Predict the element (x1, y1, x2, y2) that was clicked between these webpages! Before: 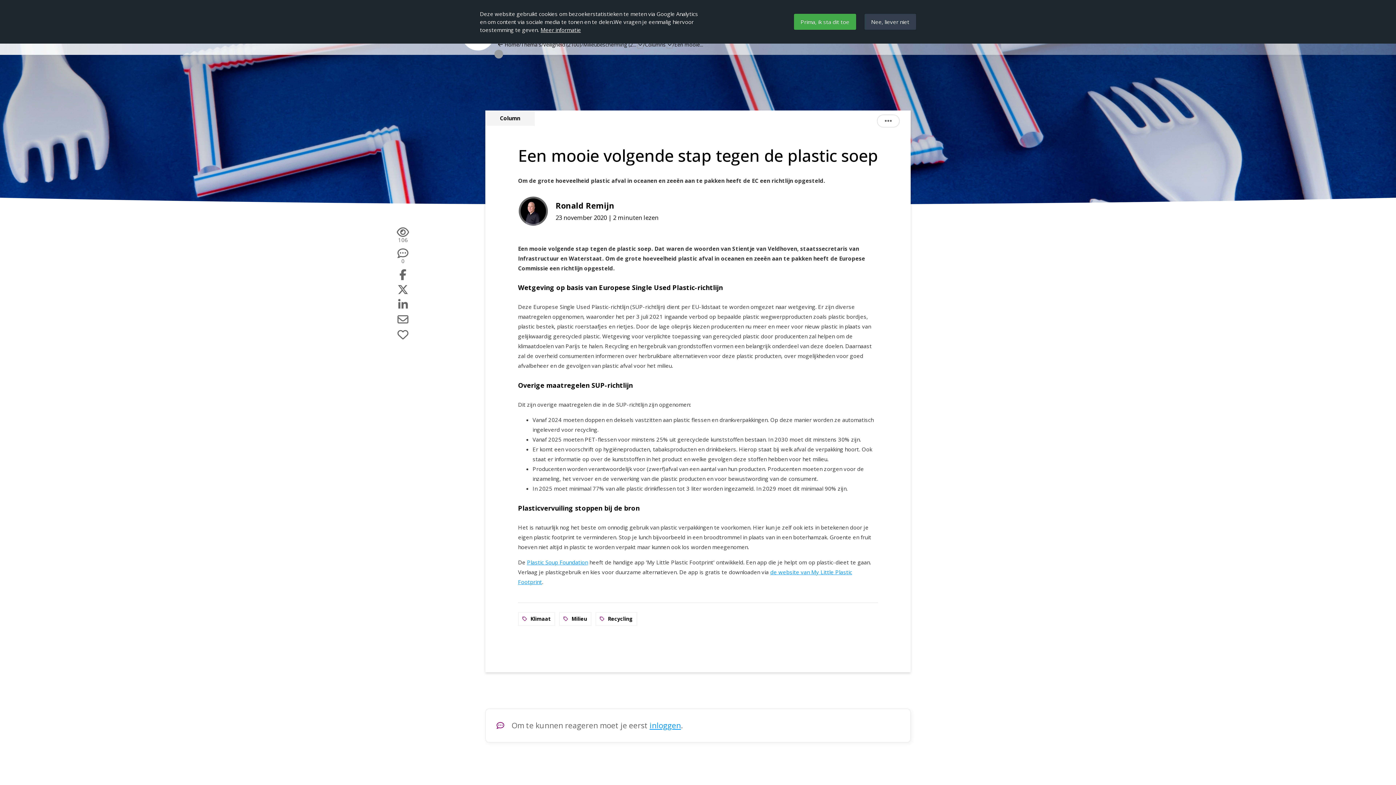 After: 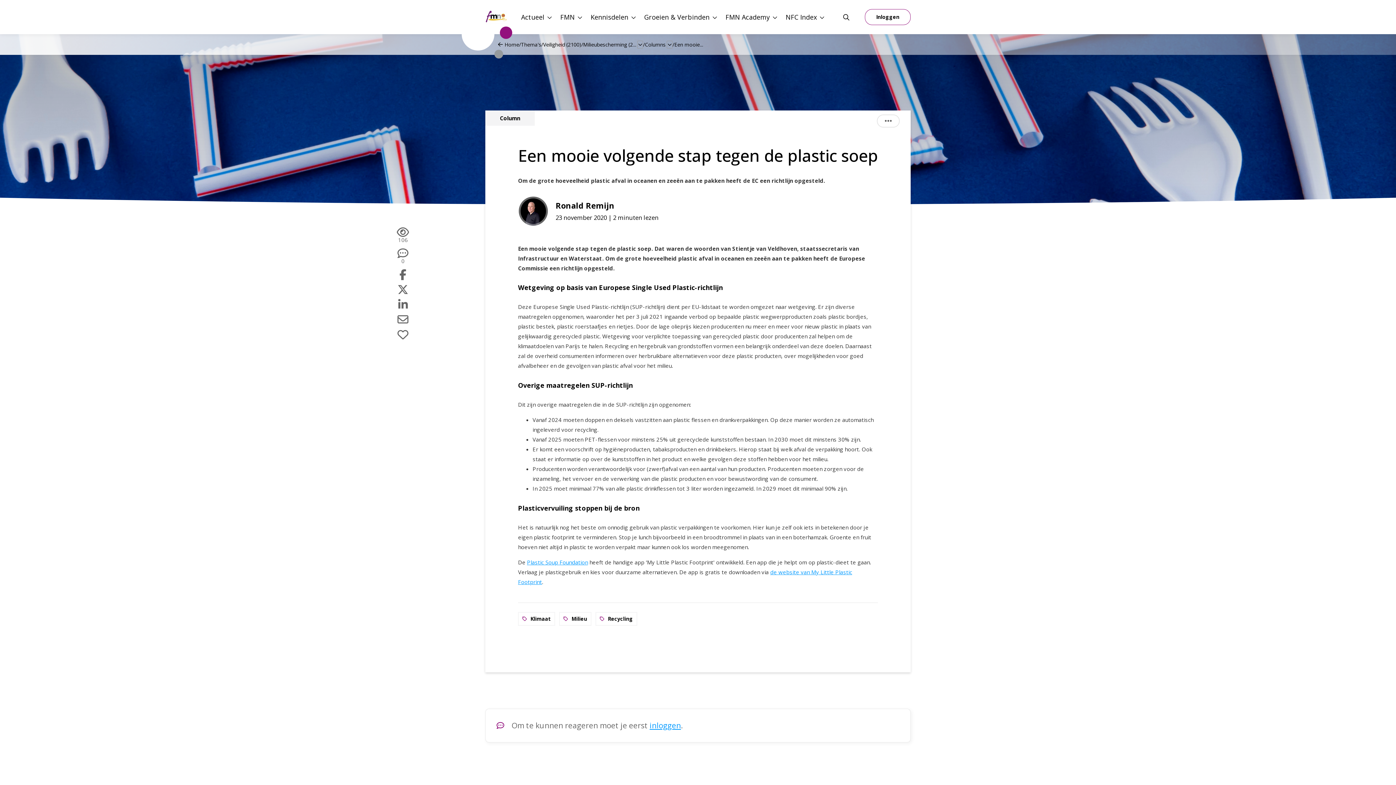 Action: label: Prima, ik sta dit toe bbox: (794, 13, 856, 29)